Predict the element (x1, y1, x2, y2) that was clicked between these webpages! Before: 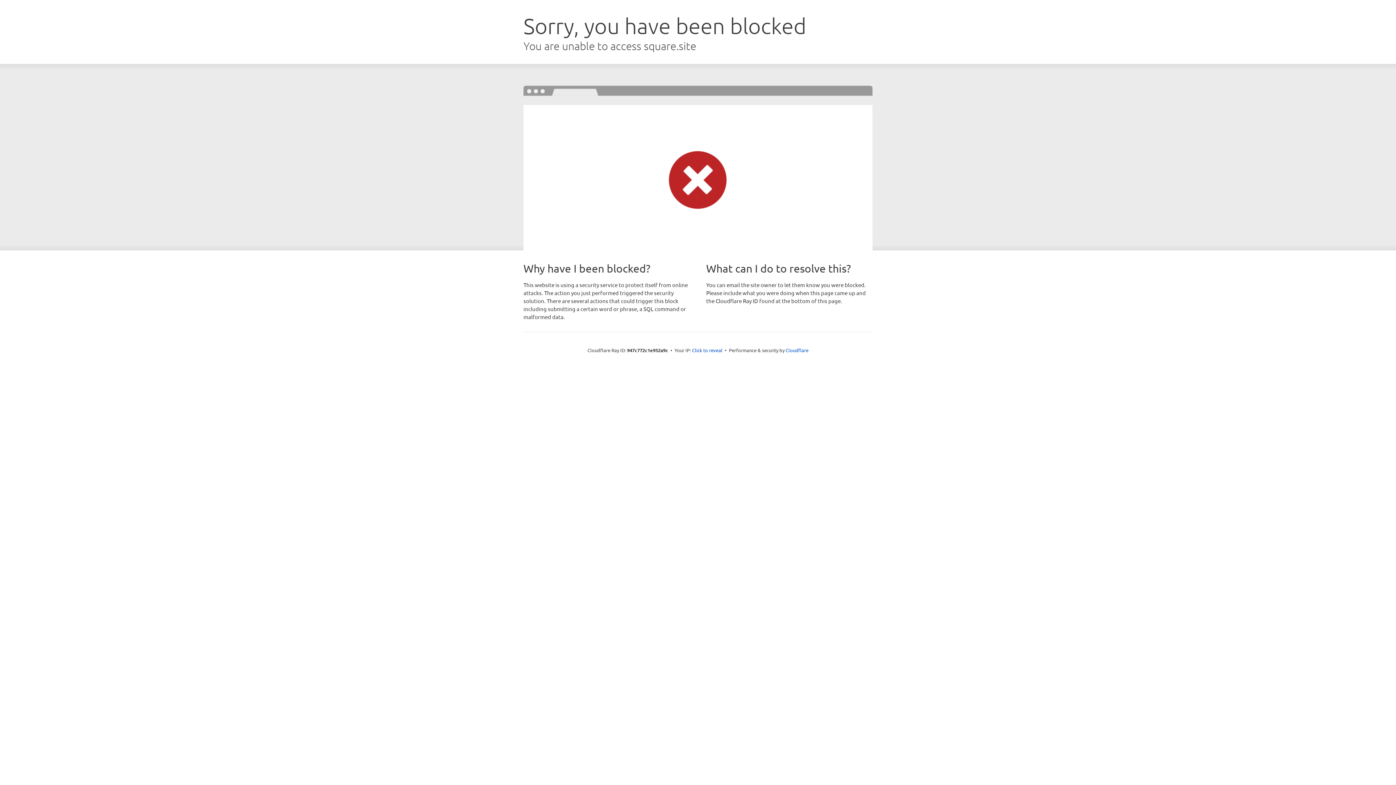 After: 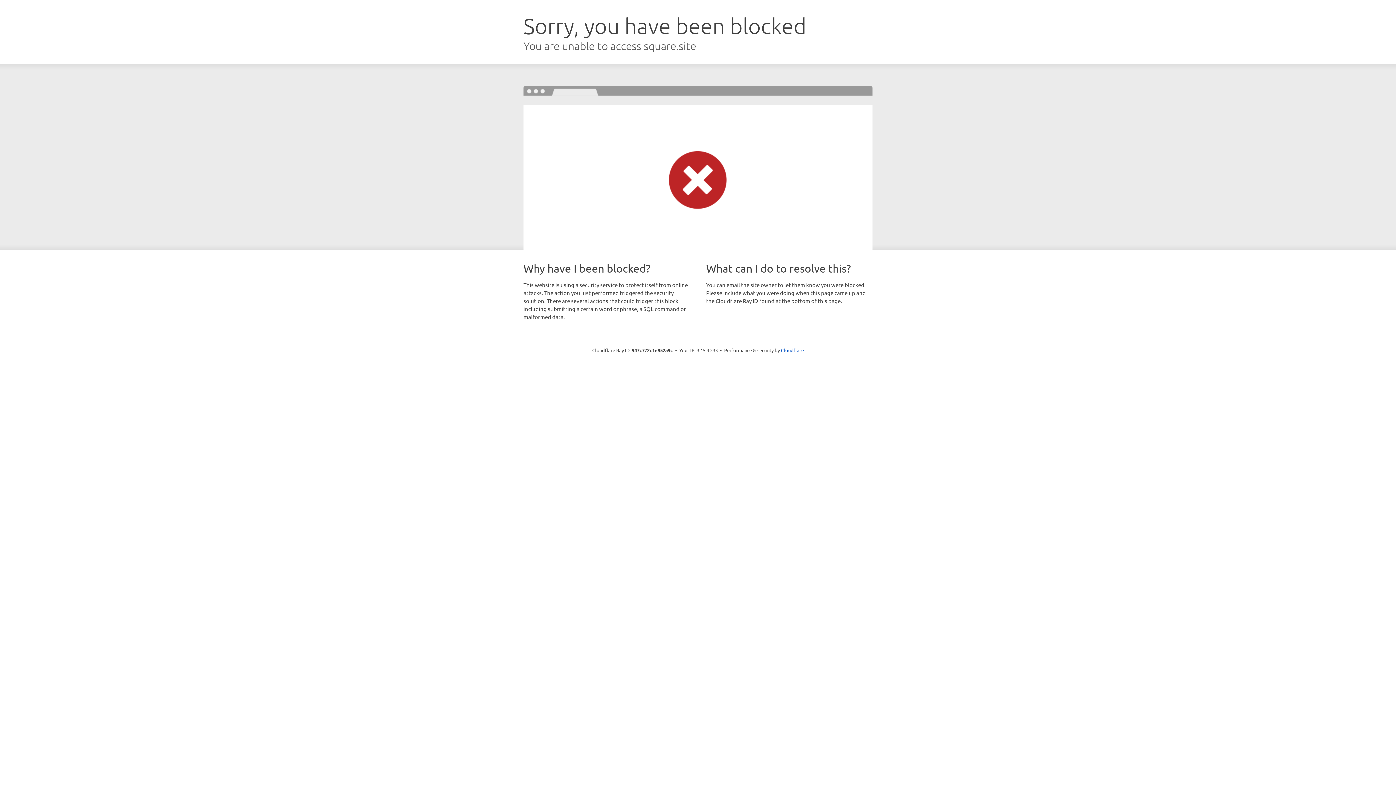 Action: bbox: (692, 346, 722, 353) label: Click to reveal